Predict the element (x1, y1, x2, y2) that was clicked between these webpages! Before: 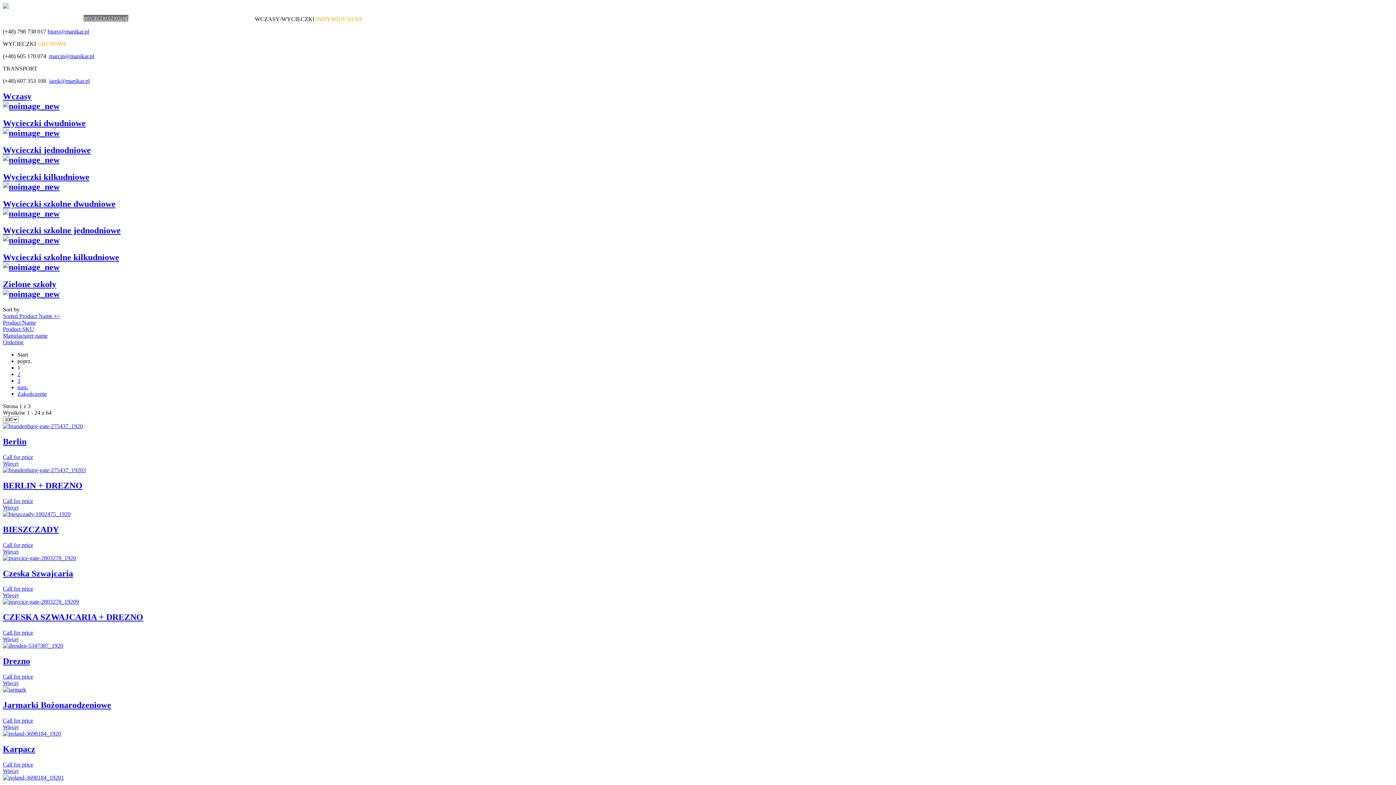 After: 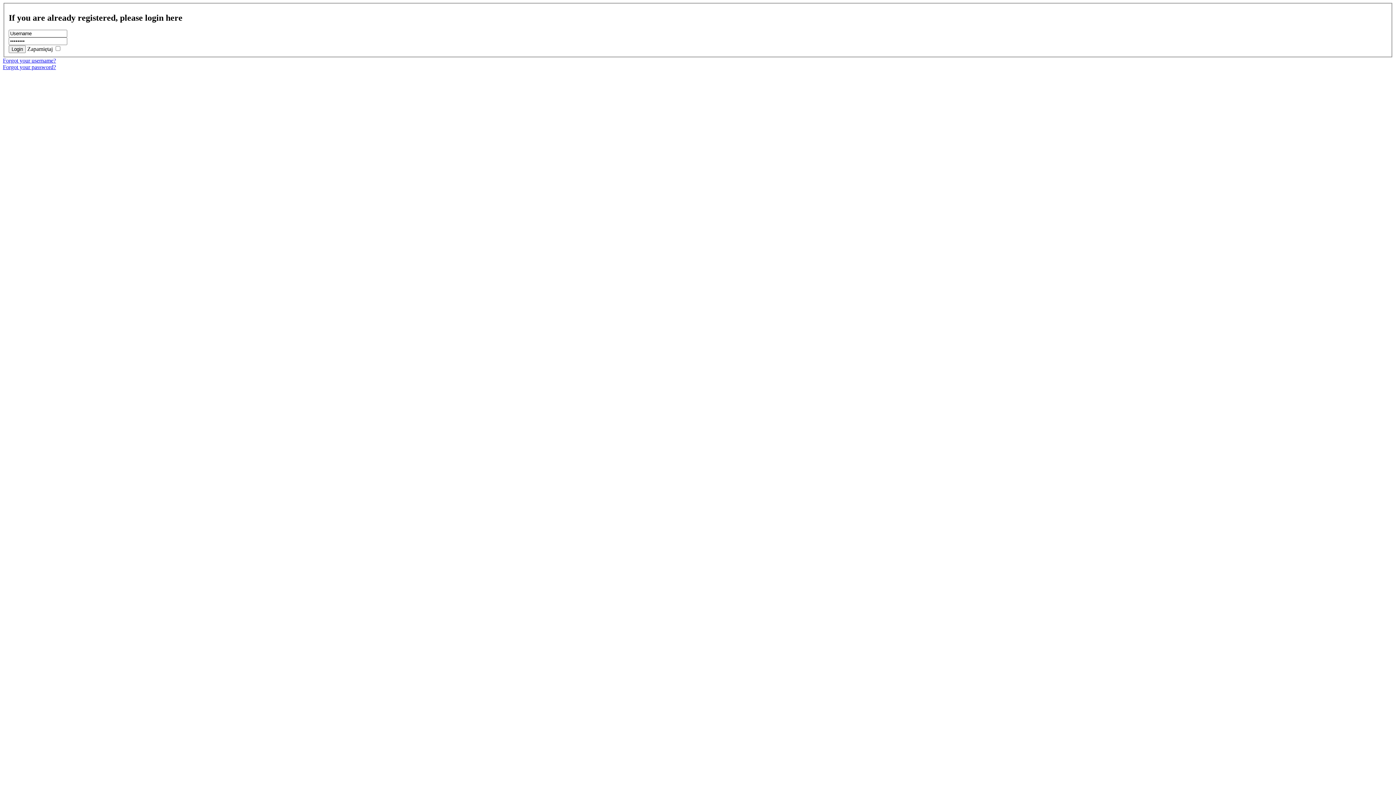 Action: label: Call for price bbox: (2, 498, 33, 504)